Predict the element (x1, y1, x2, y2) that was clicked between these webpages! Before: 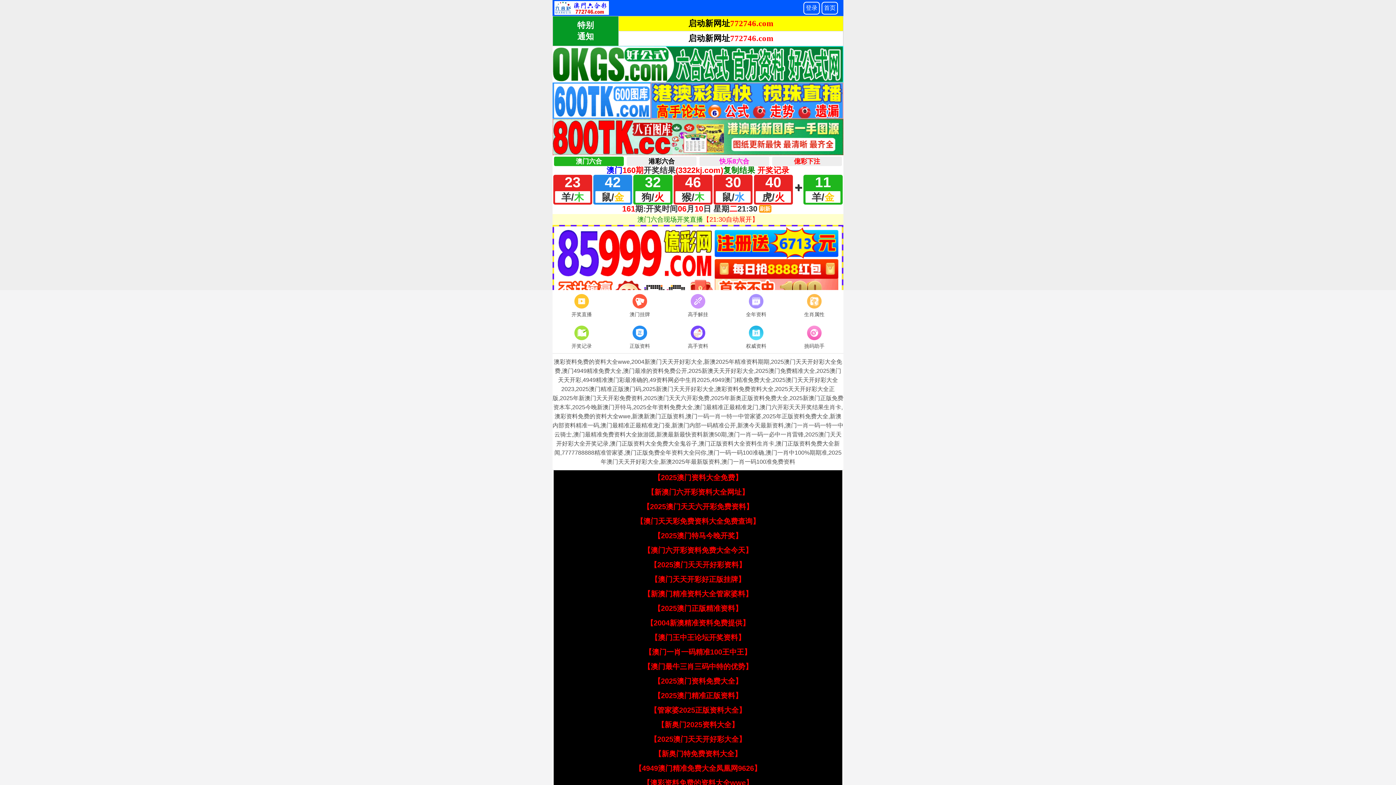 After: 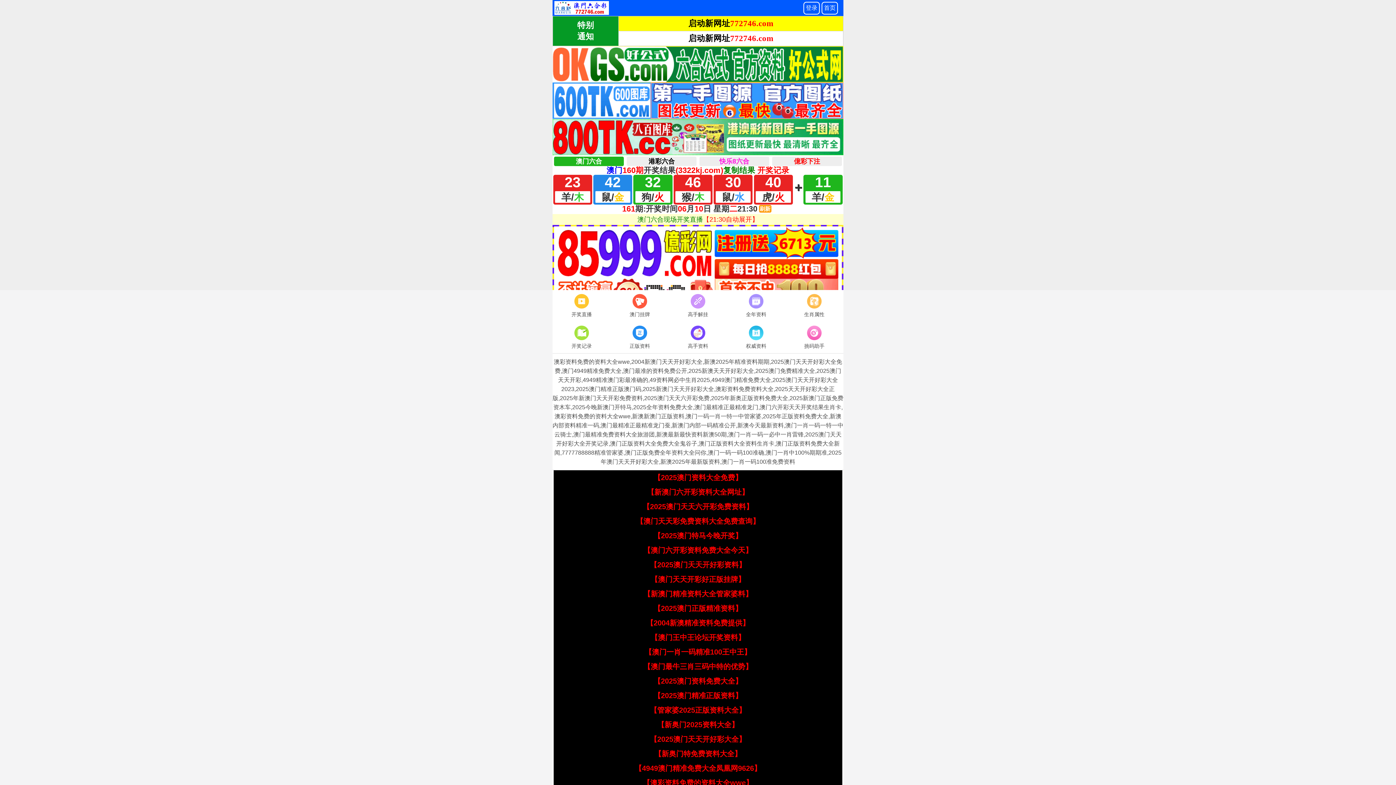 Action: label: 【管家婆2025正版资料大全】 bbox: (650, 706, 746, 714)